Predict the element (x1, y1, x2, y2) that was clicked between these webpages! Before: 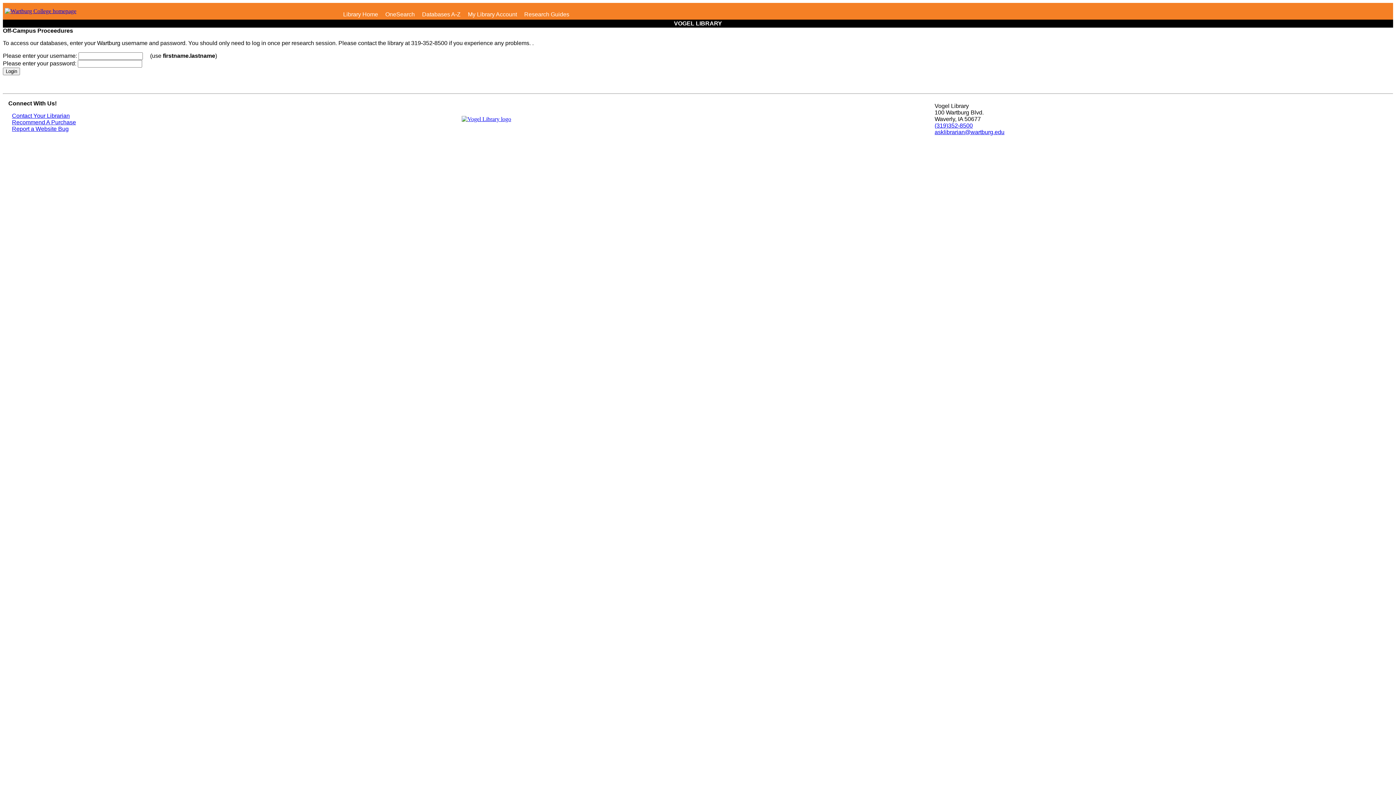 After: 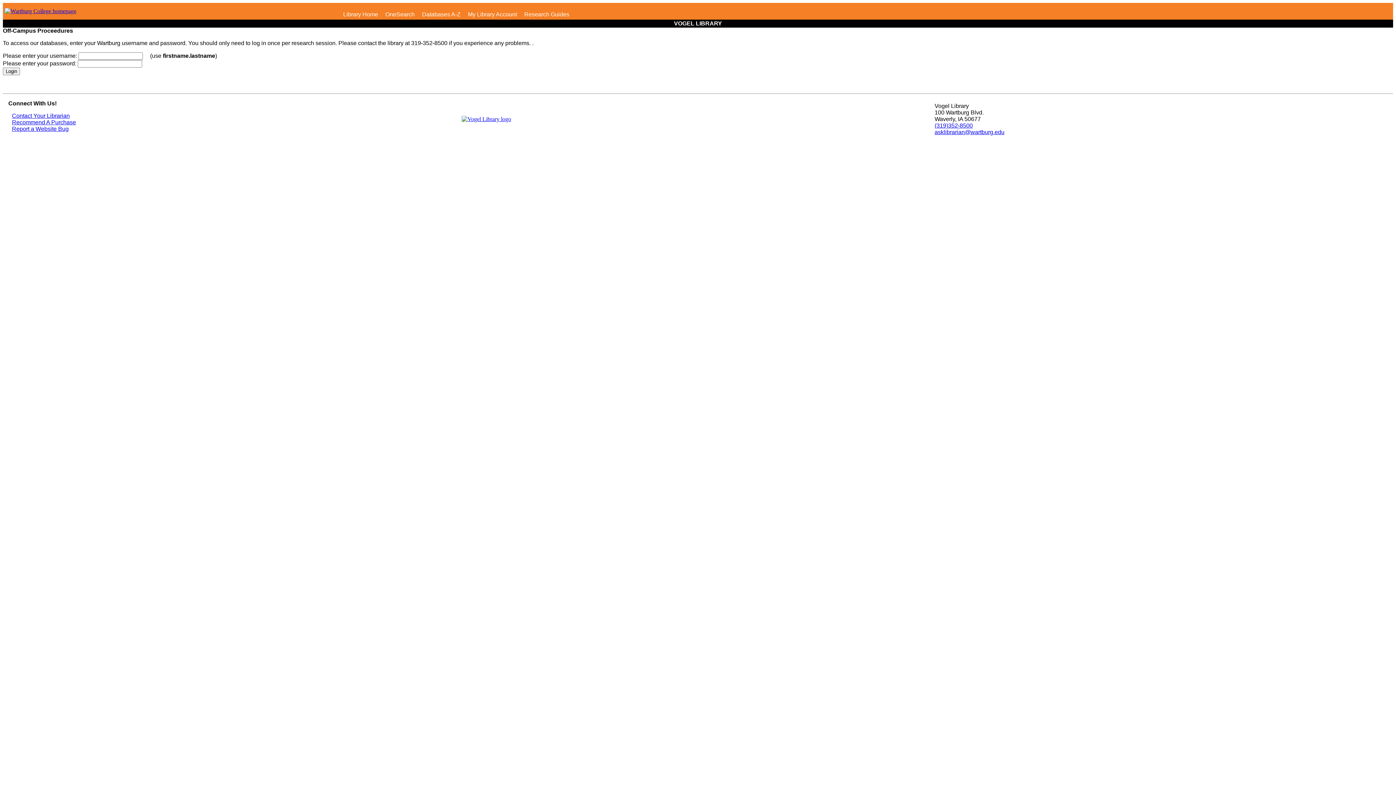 Action: bbox: (934, 122, 973, 128) label: (319)352-8500